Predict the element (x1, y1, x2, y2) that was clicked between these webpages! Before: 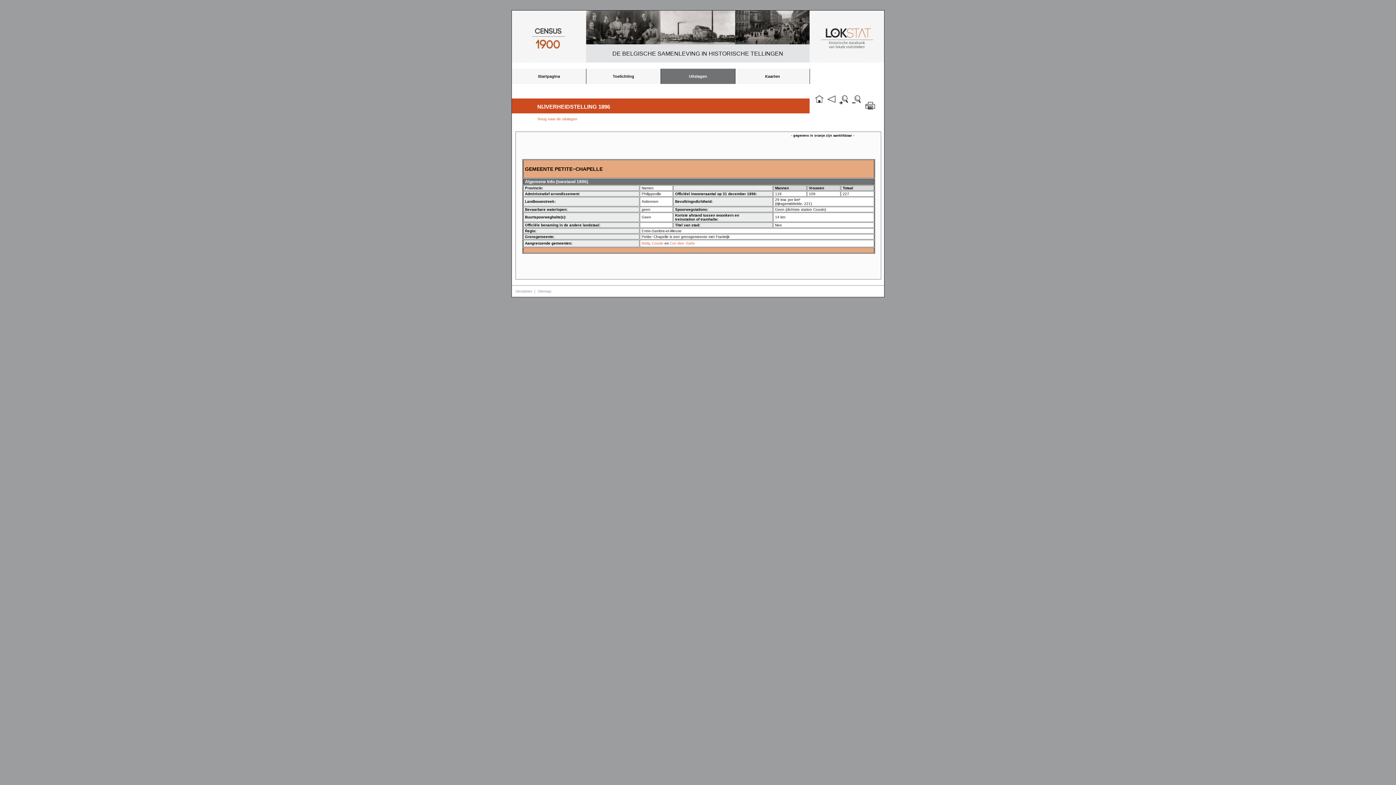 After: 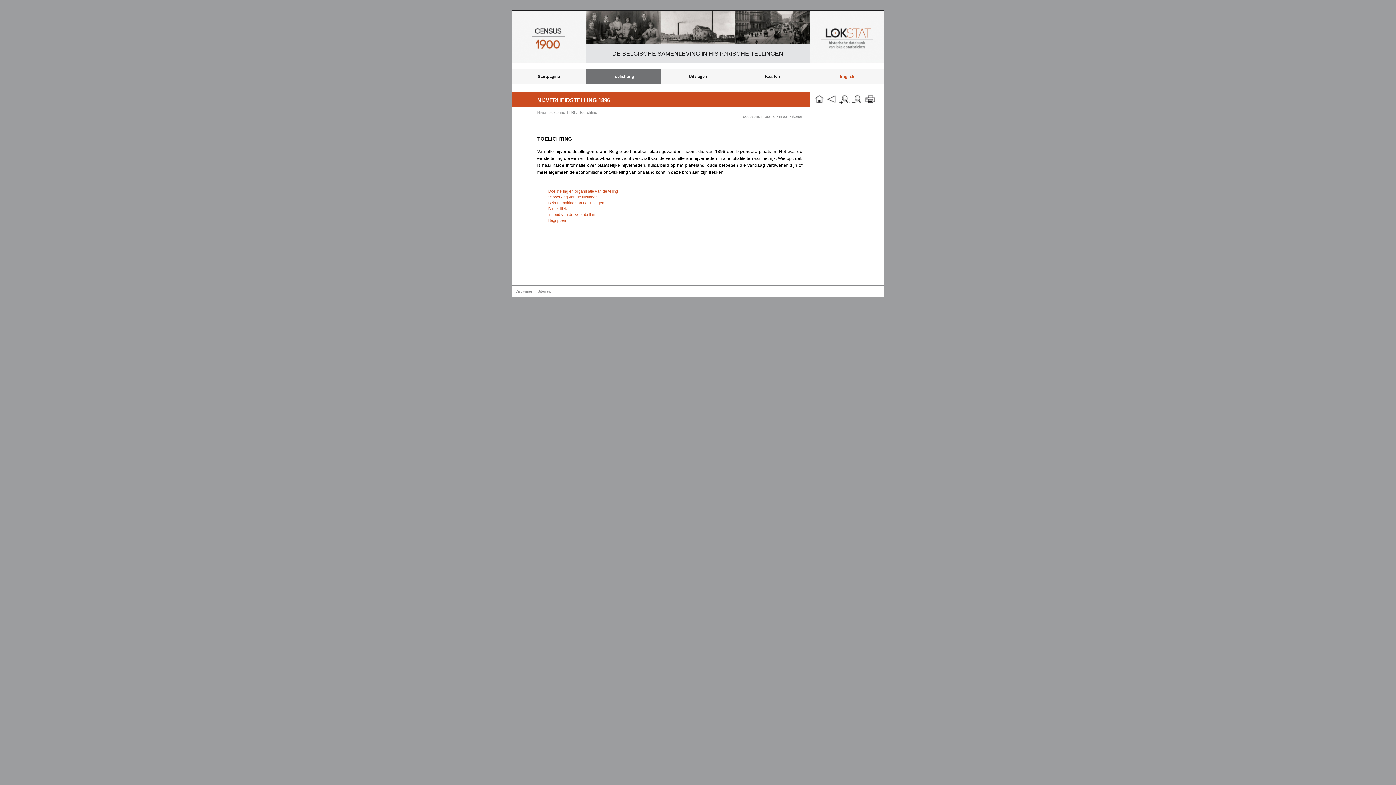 Action: label: Toelichting bbox: (586, 68, 660, 84)